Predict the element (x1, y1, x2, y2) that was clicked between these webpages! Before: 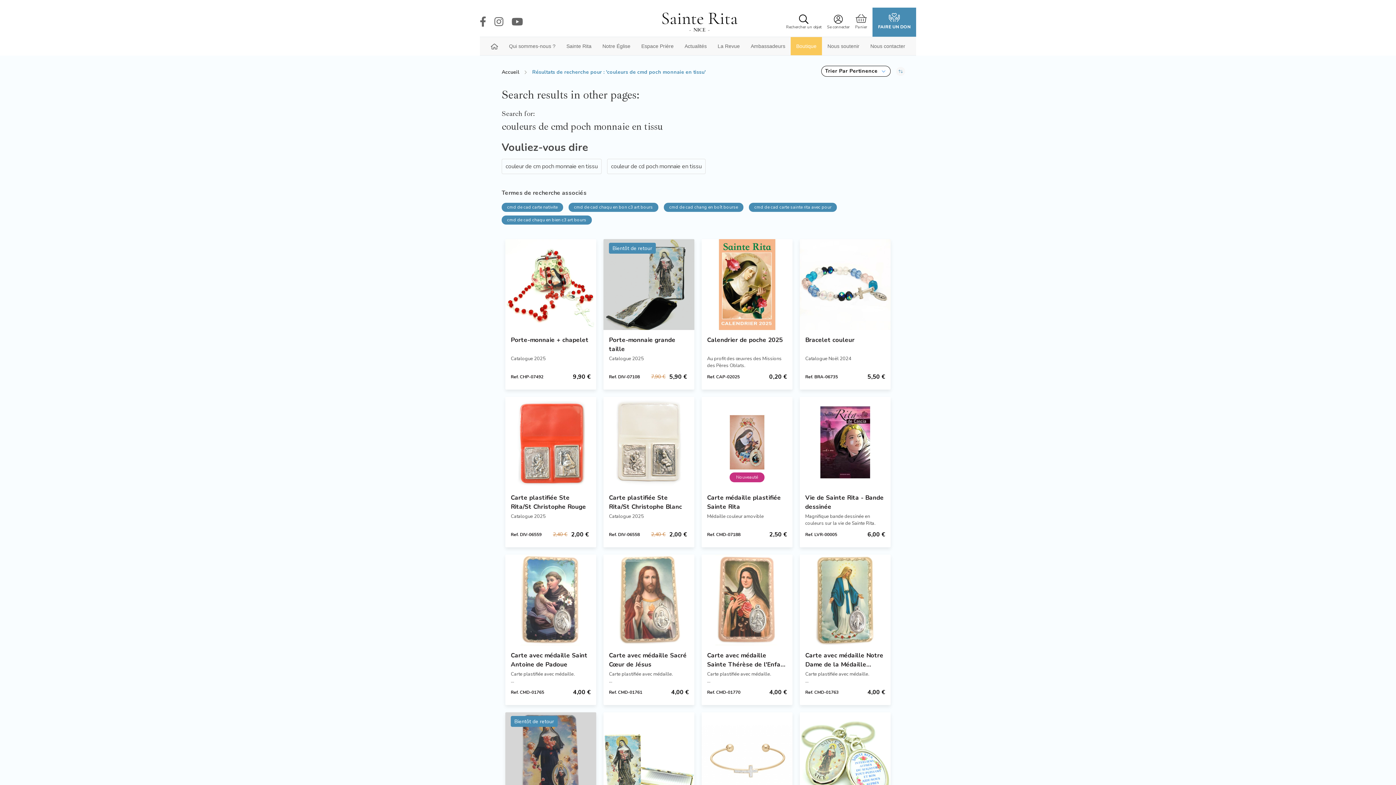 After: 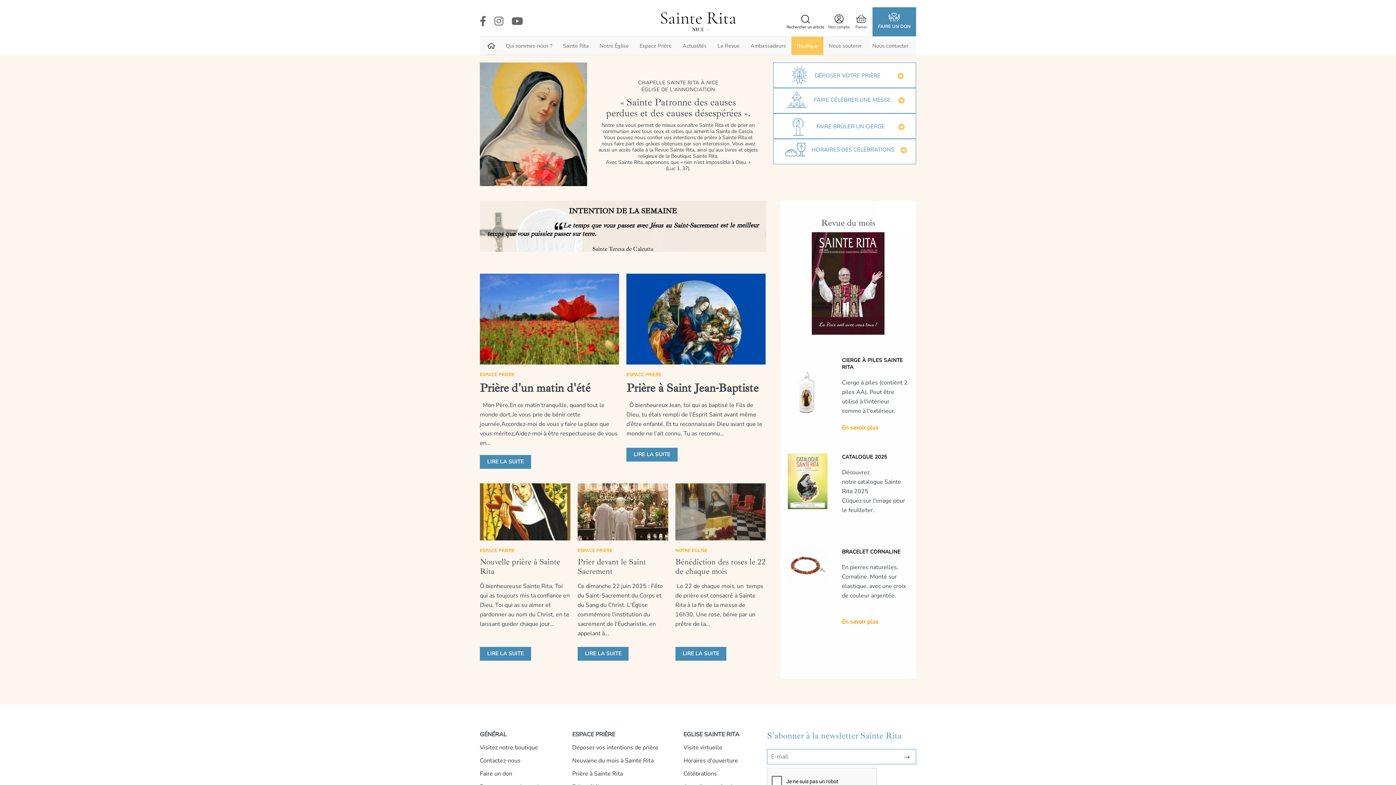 Action: bbox: (485, 37, 503, 55)